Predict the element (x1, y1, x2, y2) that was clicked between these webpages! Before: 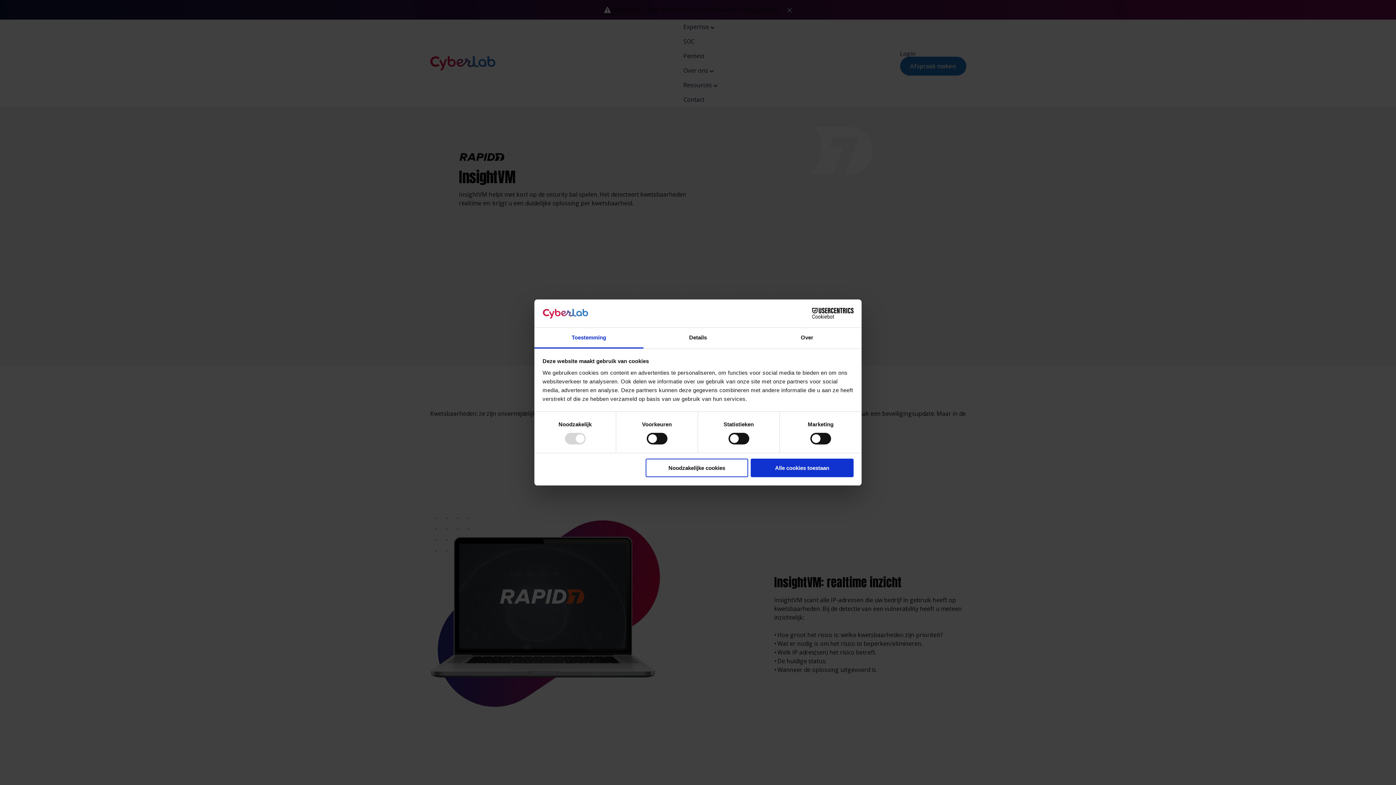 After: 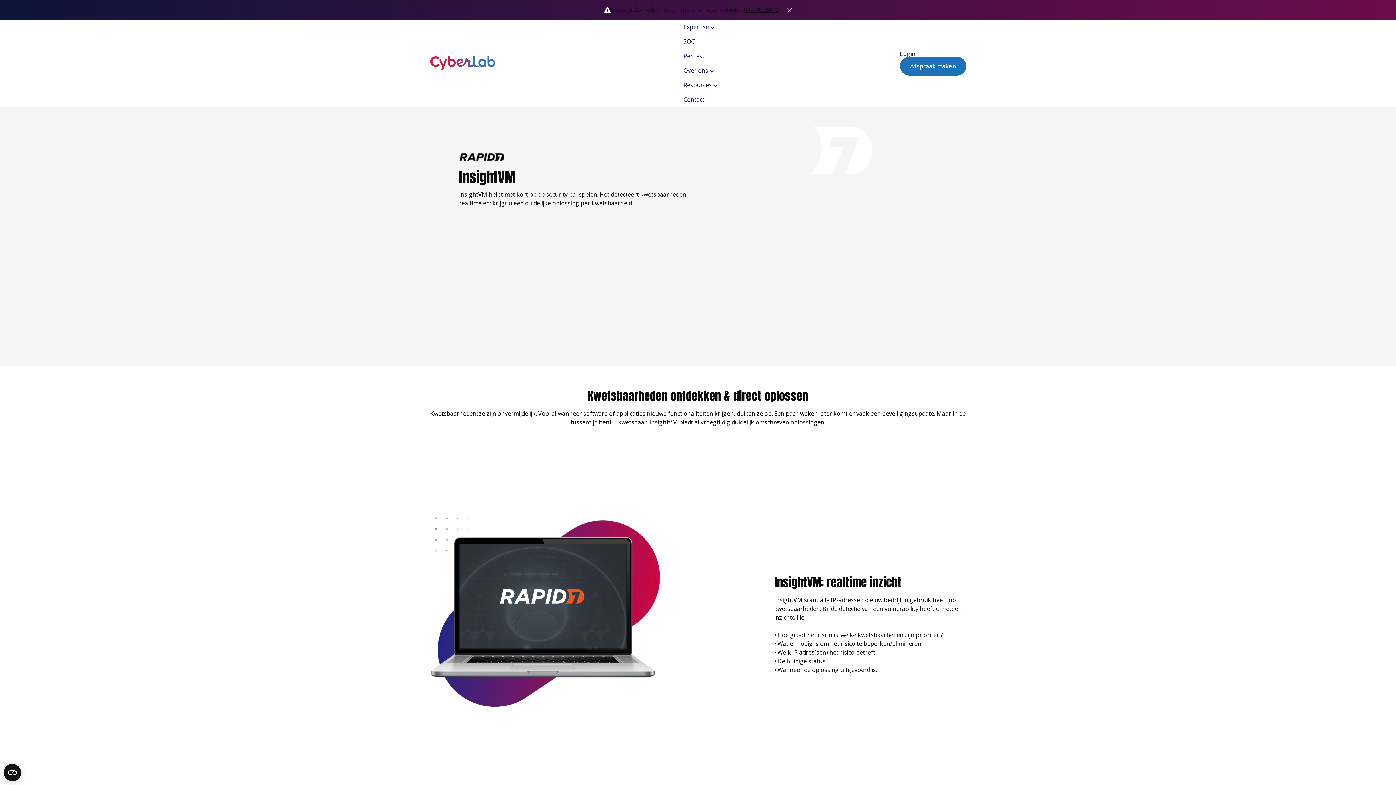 Action: bbox: (645, 458, 748, 477) label: Noodzakelijke cookies